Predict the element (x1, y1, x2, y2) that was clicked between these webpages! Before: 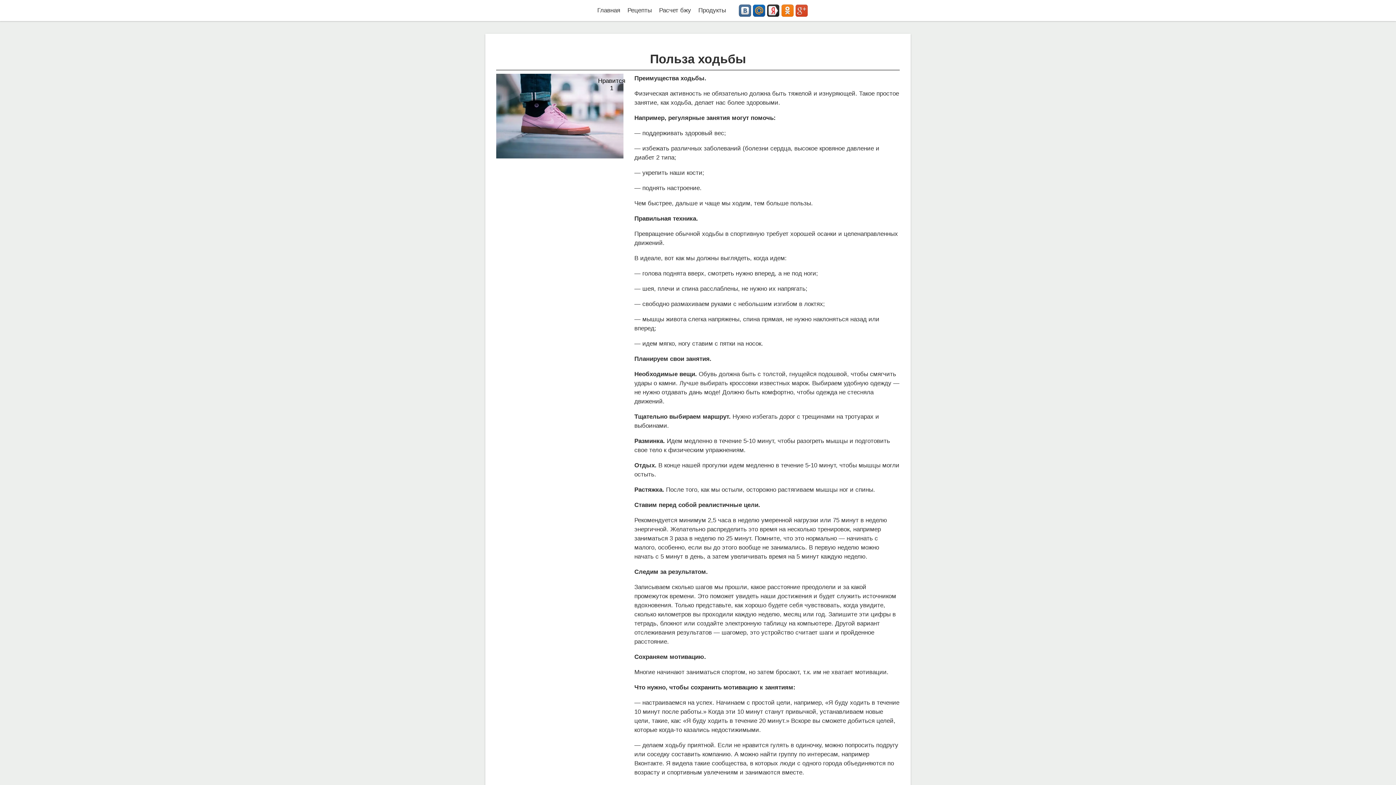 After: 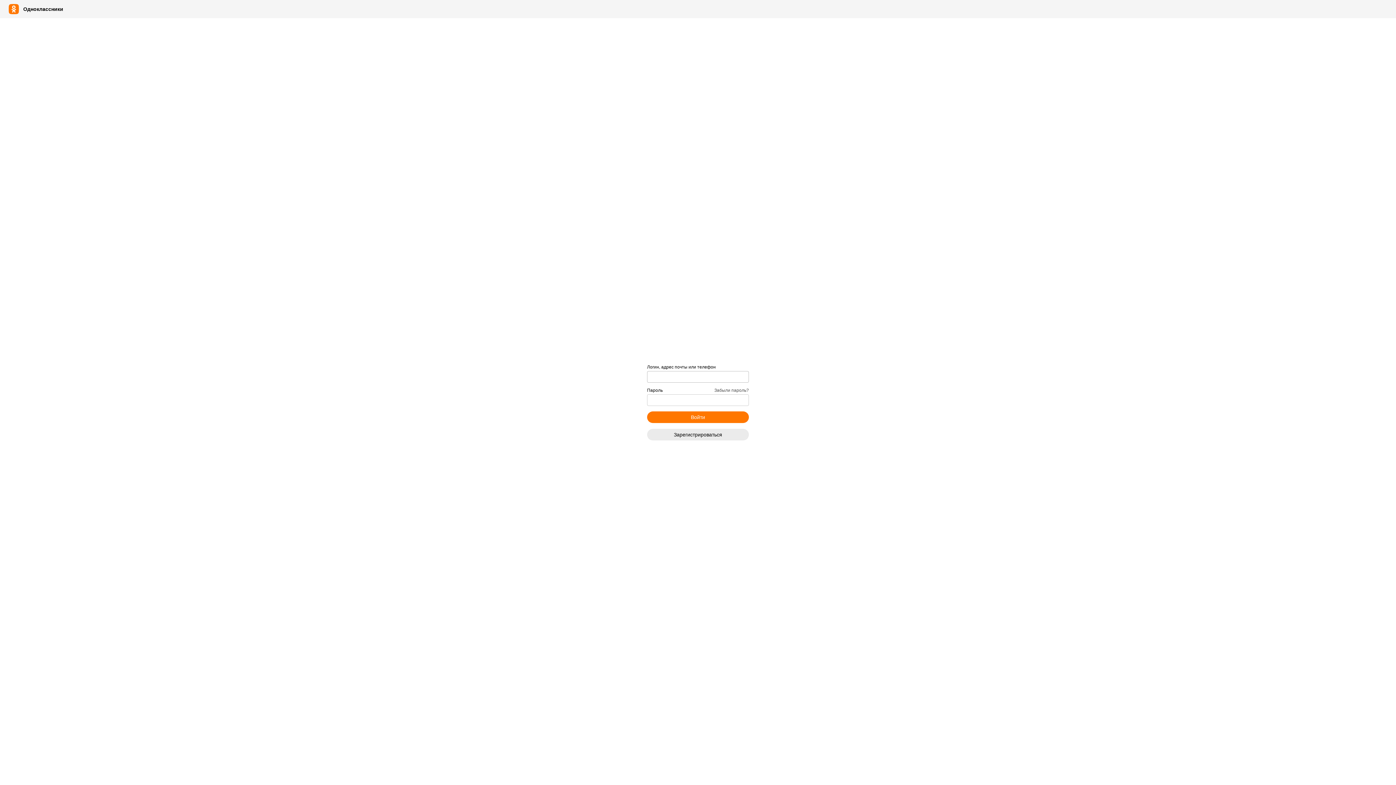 Action: bbox: (781, 4, 793, 16)